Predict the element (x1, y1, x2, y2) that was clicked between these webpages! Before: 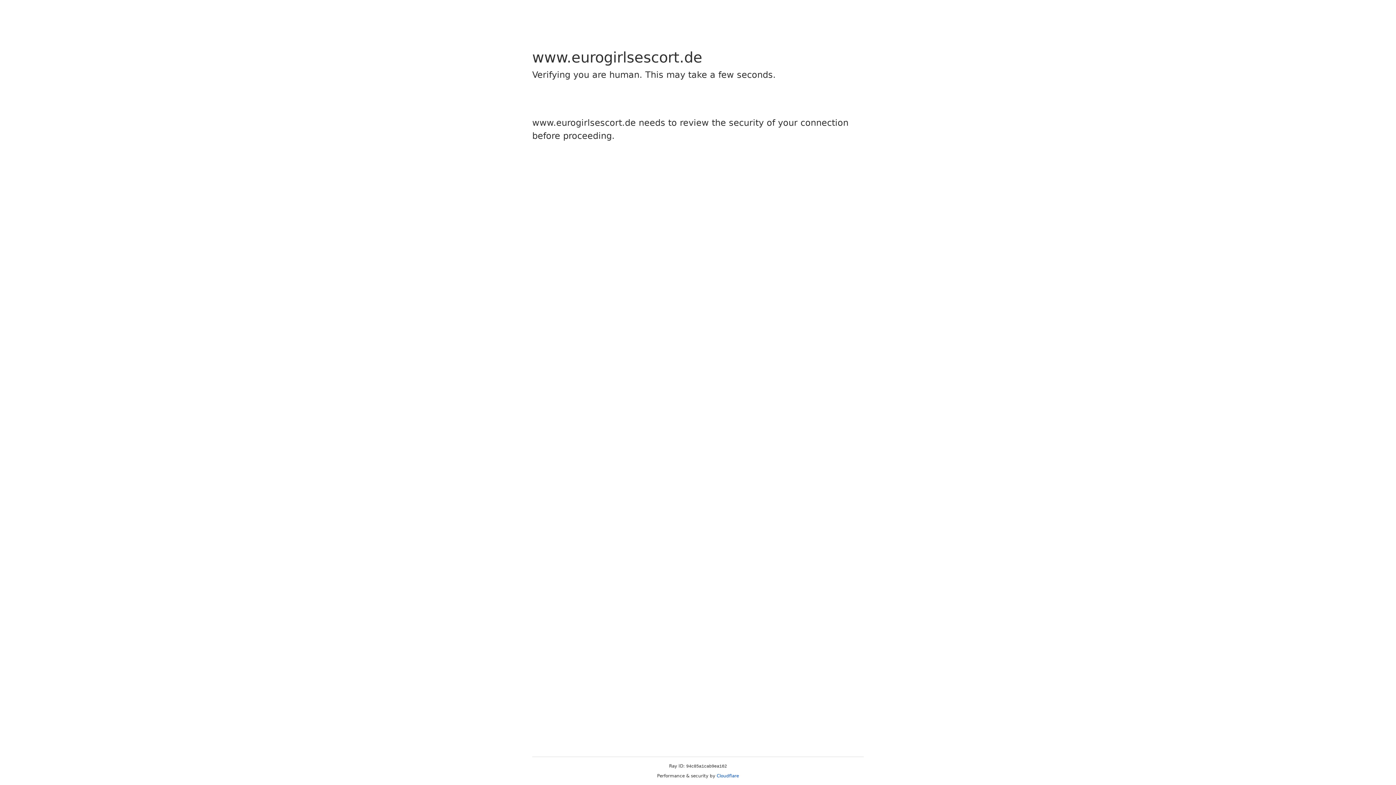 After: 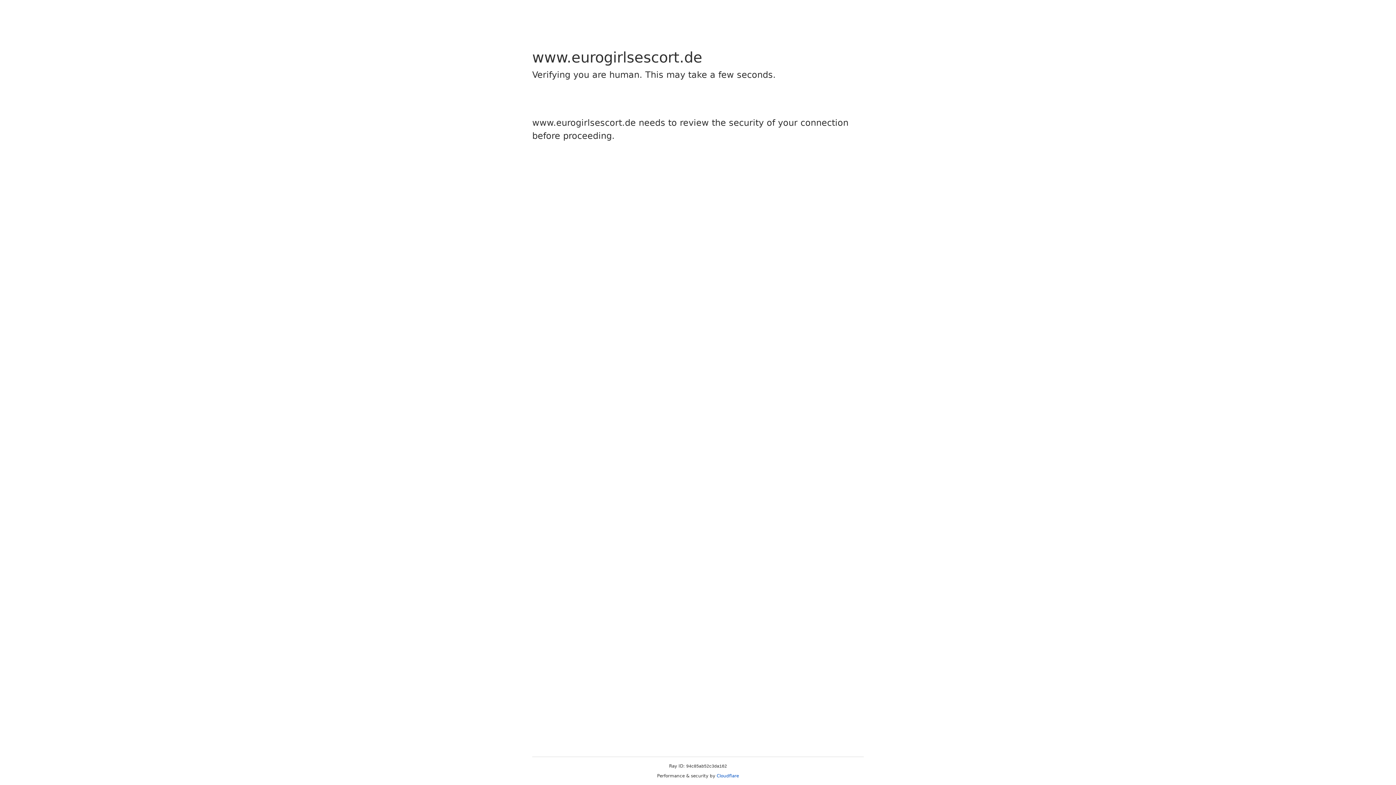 Action: bbox: (716, 773, 739, 778) label: Cloudflare